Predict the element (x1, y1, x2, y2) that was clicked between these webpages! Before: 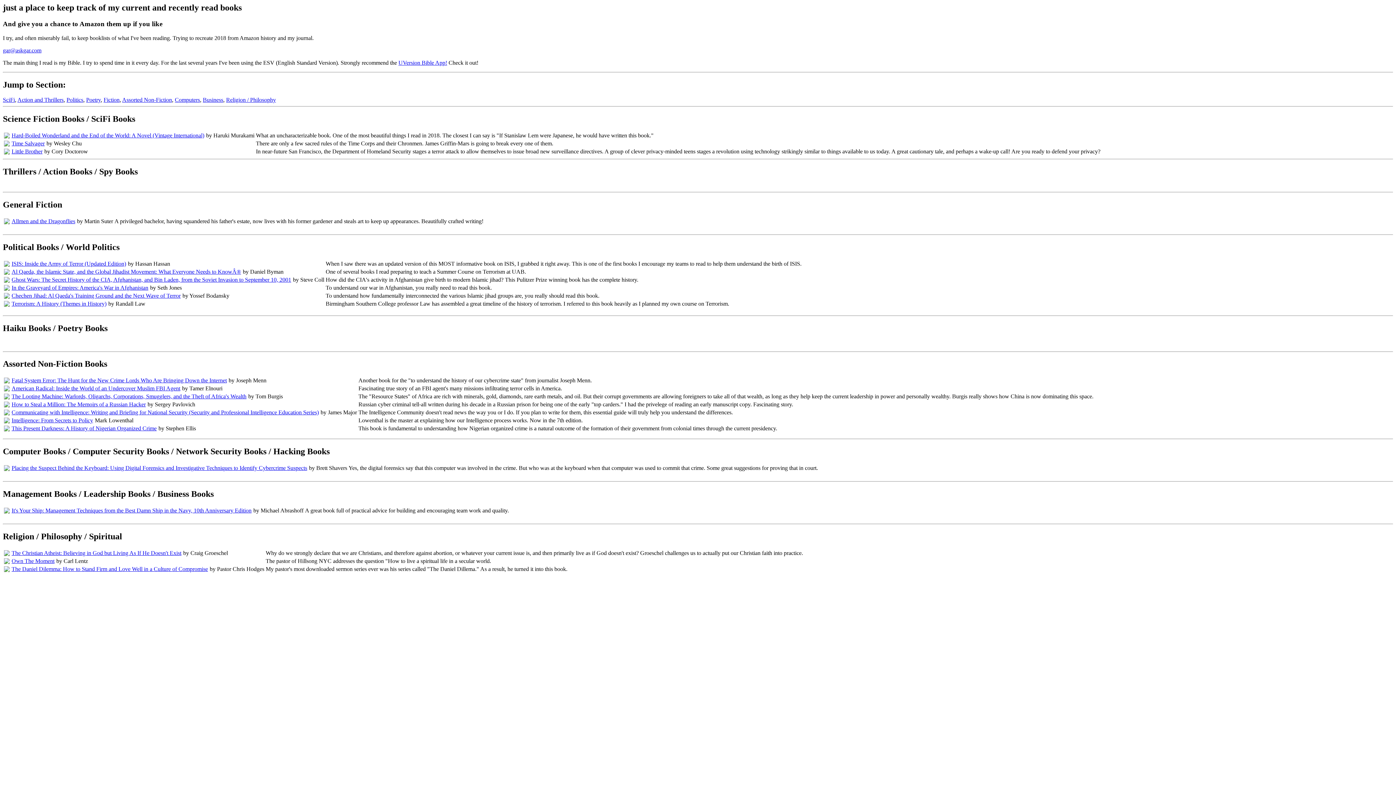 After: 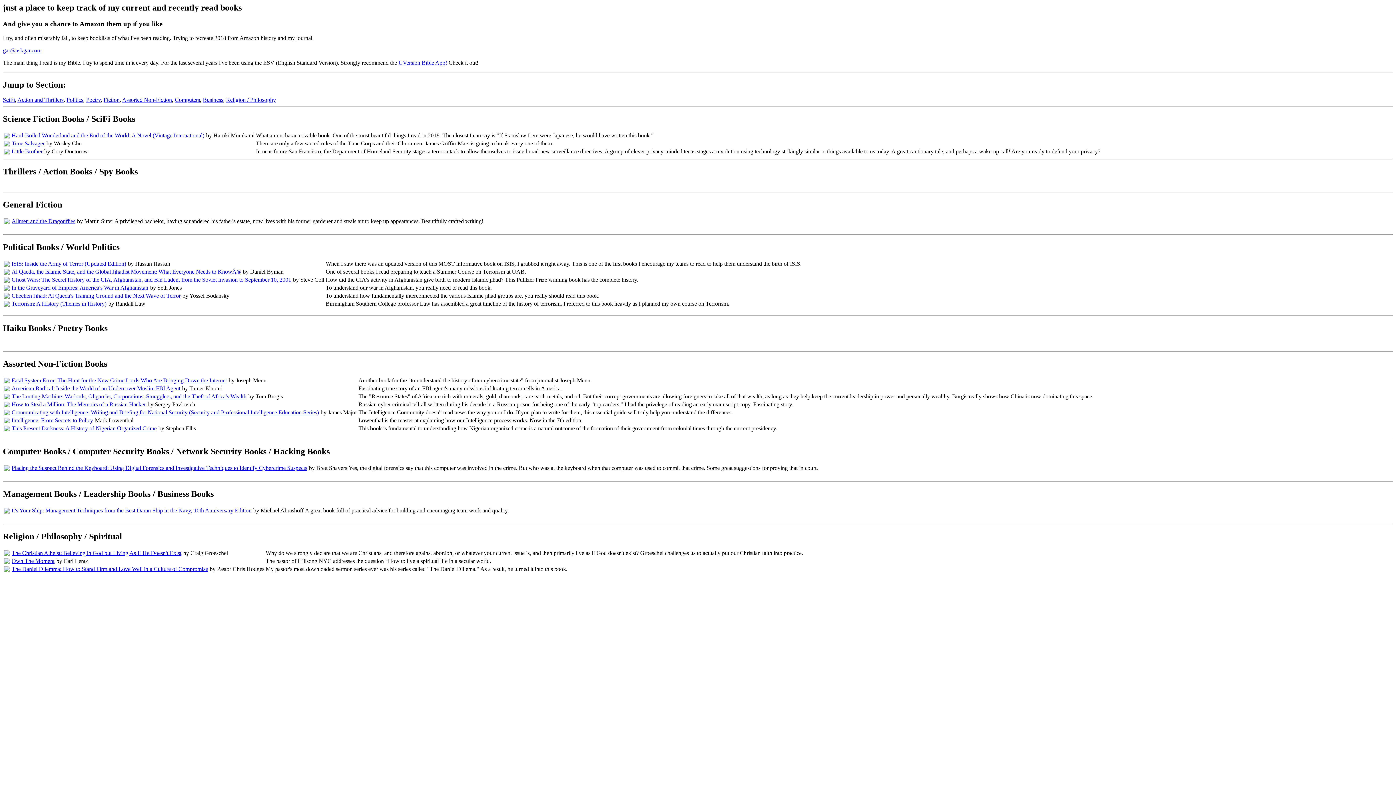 Action: bbox: (4, 133, 9, 139)